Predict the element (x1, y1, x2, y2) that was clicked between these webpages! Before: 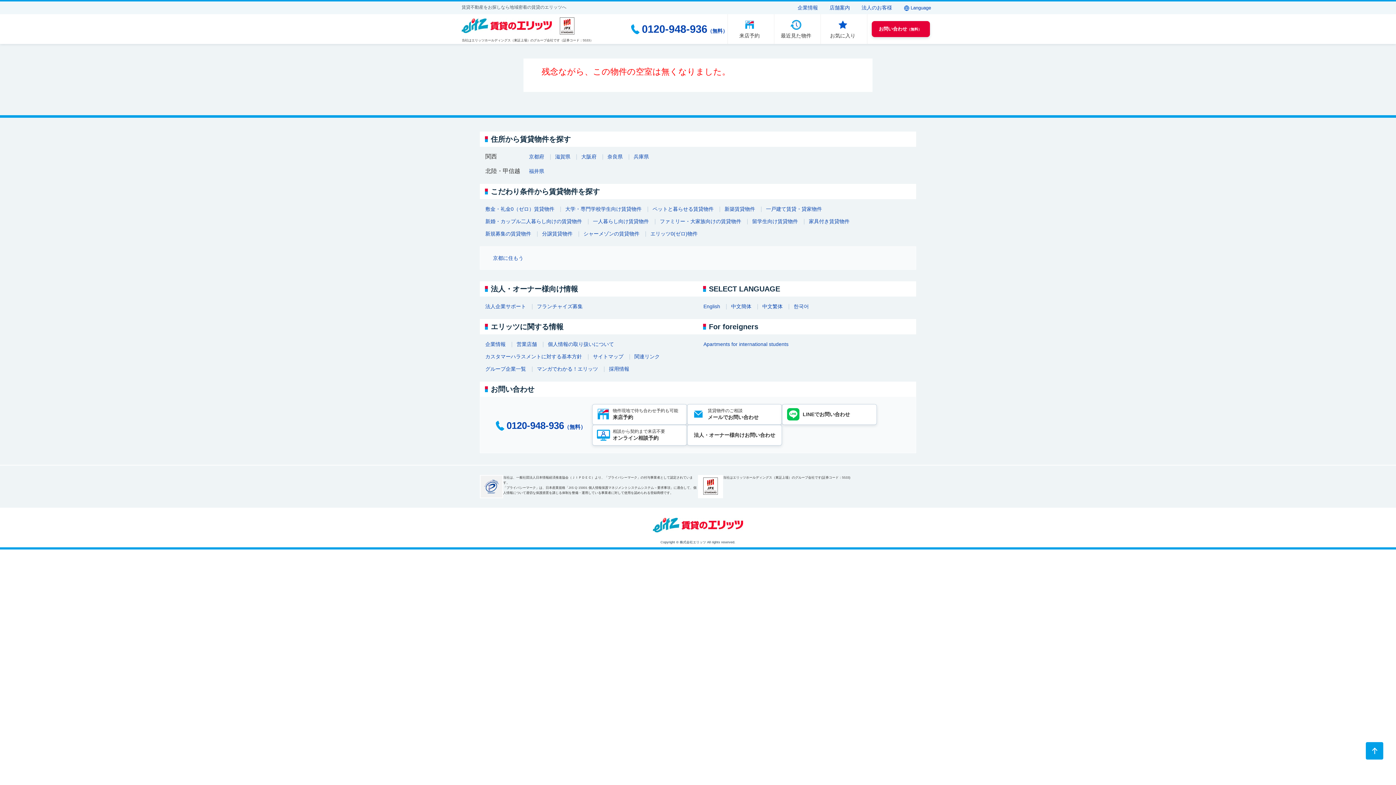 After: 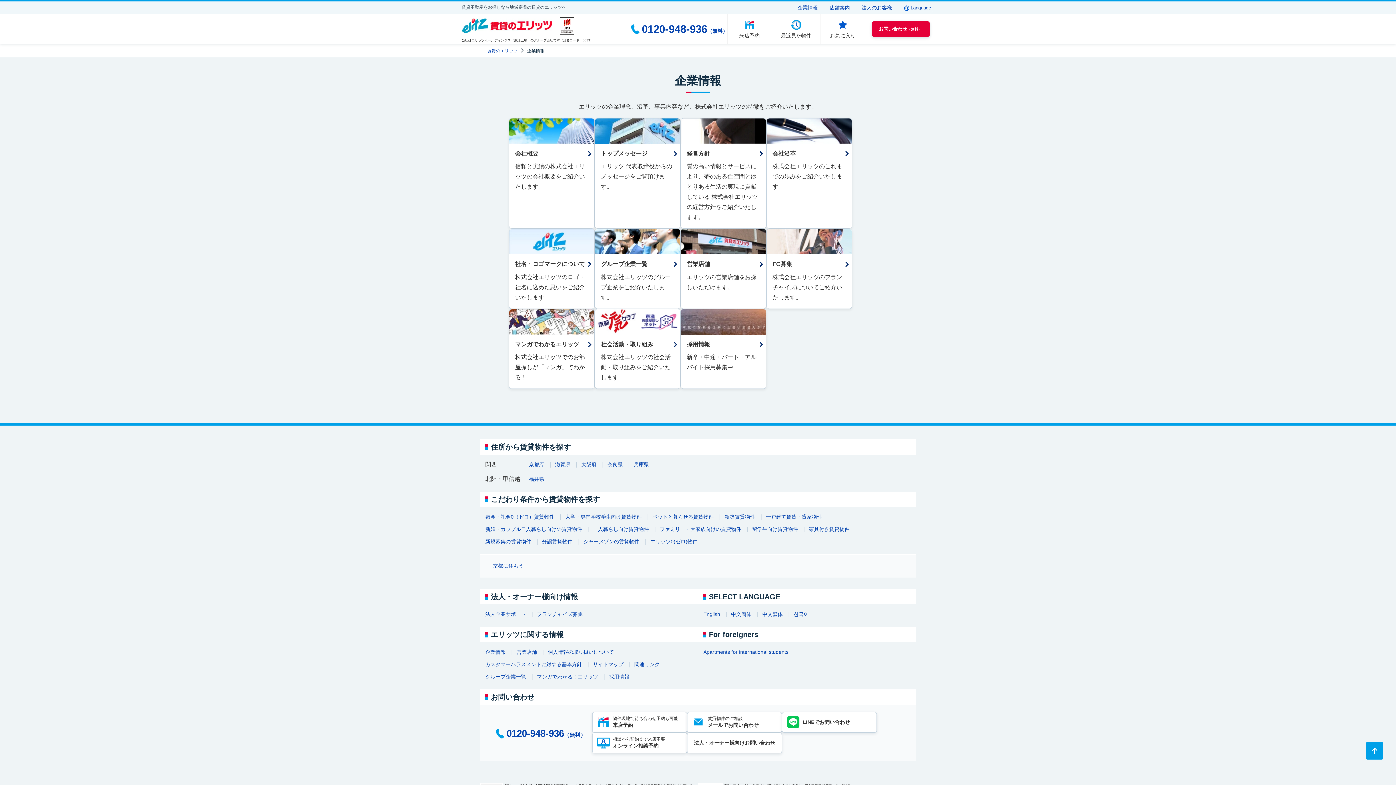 Action: label: 企業情報 bbox: (480, 341, 511, 347)